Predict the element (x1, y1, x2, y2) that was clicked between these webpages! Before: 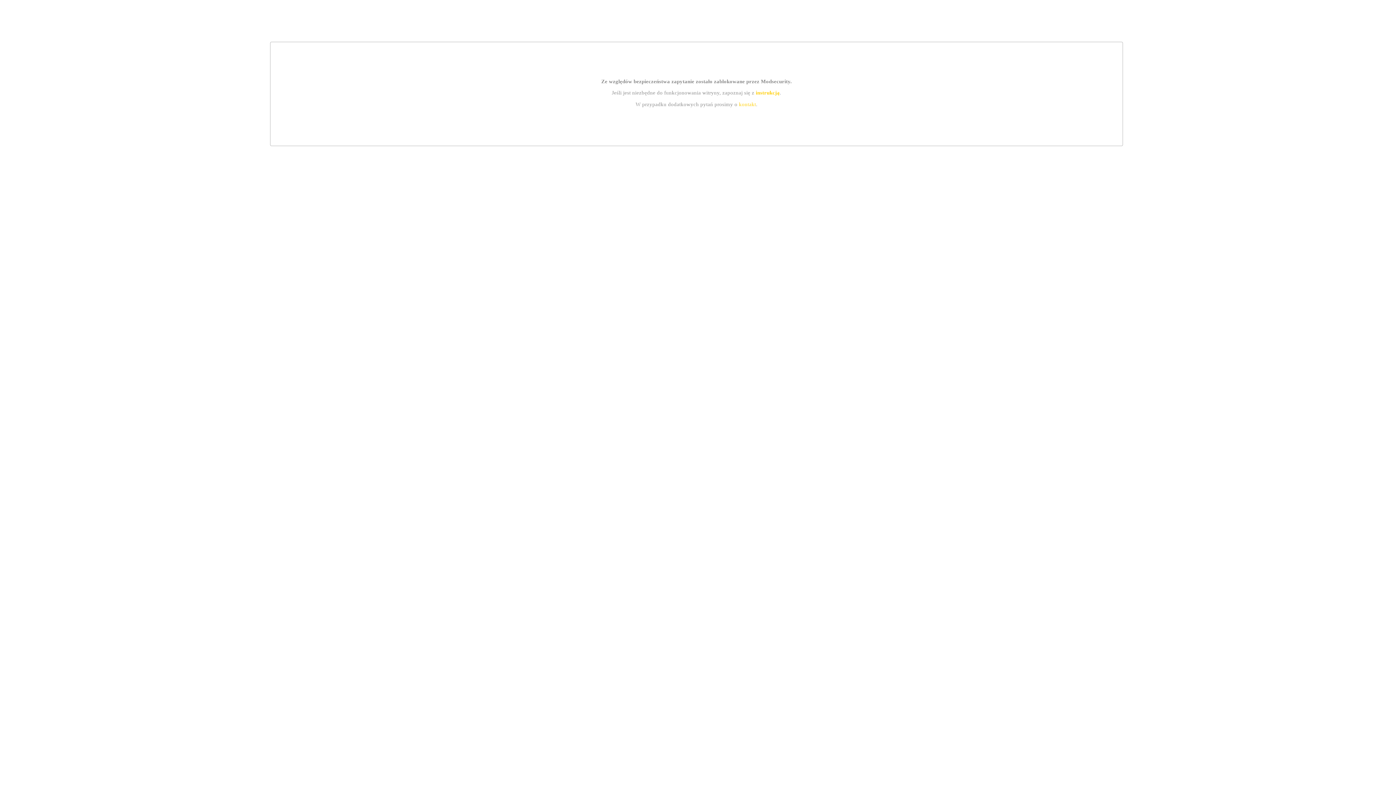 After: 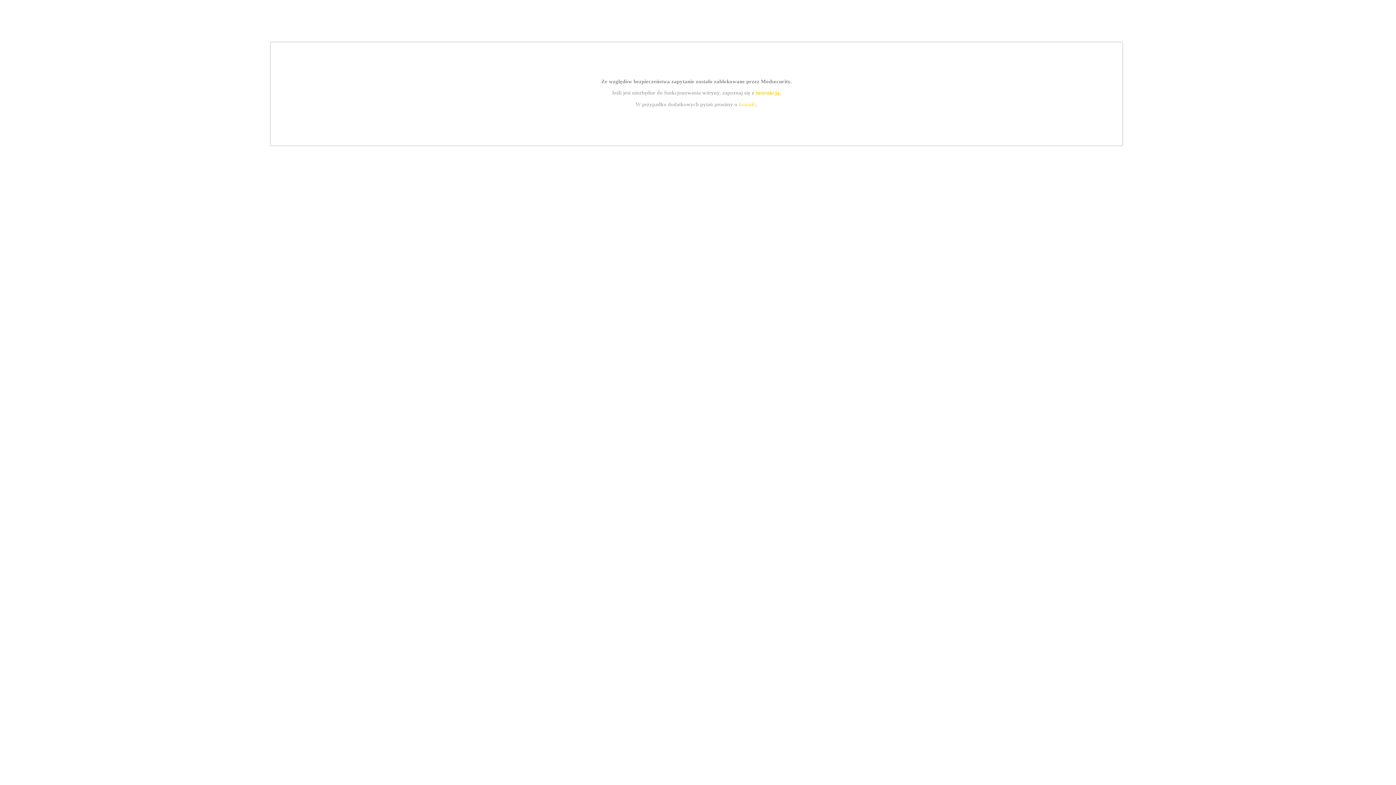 Action: label: instrukcją bbox: (755, 89, 779, 95)